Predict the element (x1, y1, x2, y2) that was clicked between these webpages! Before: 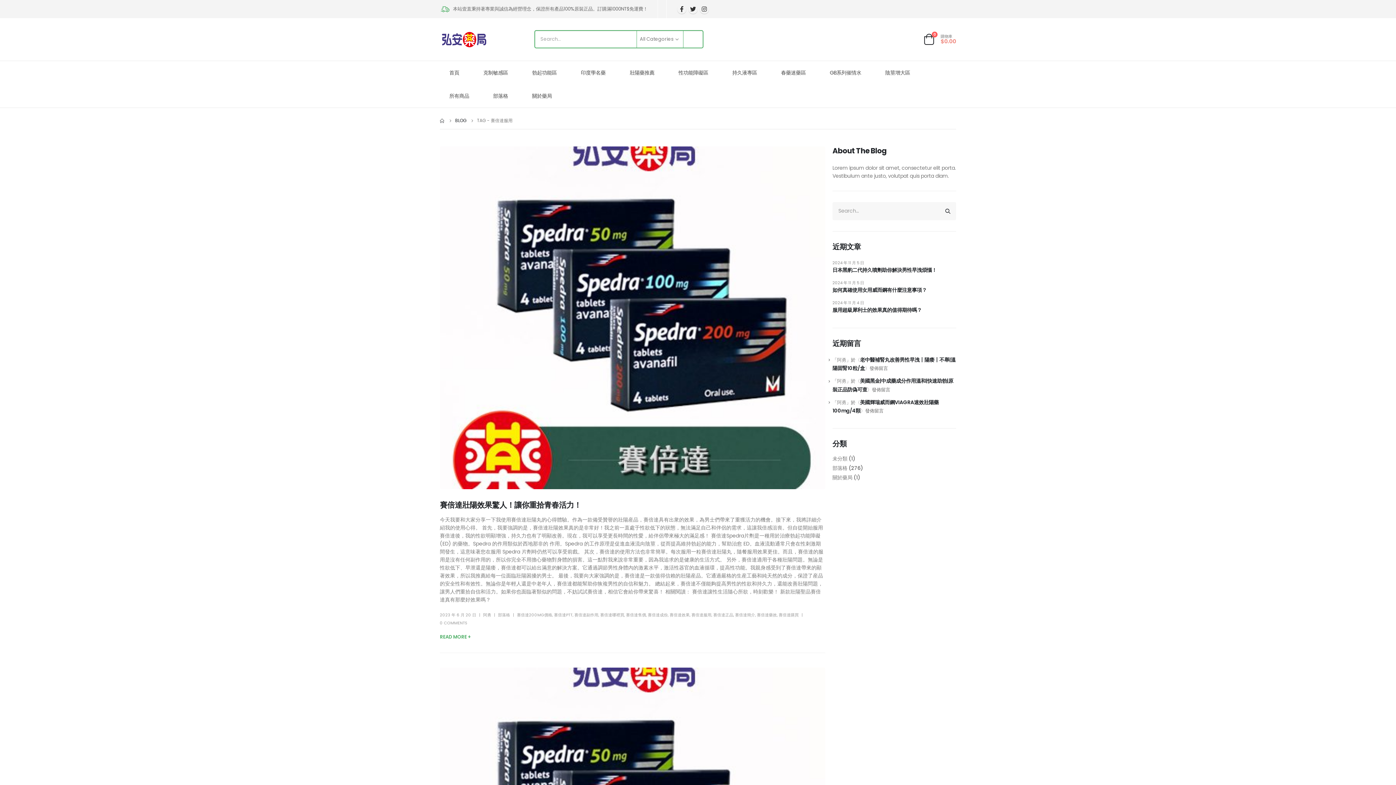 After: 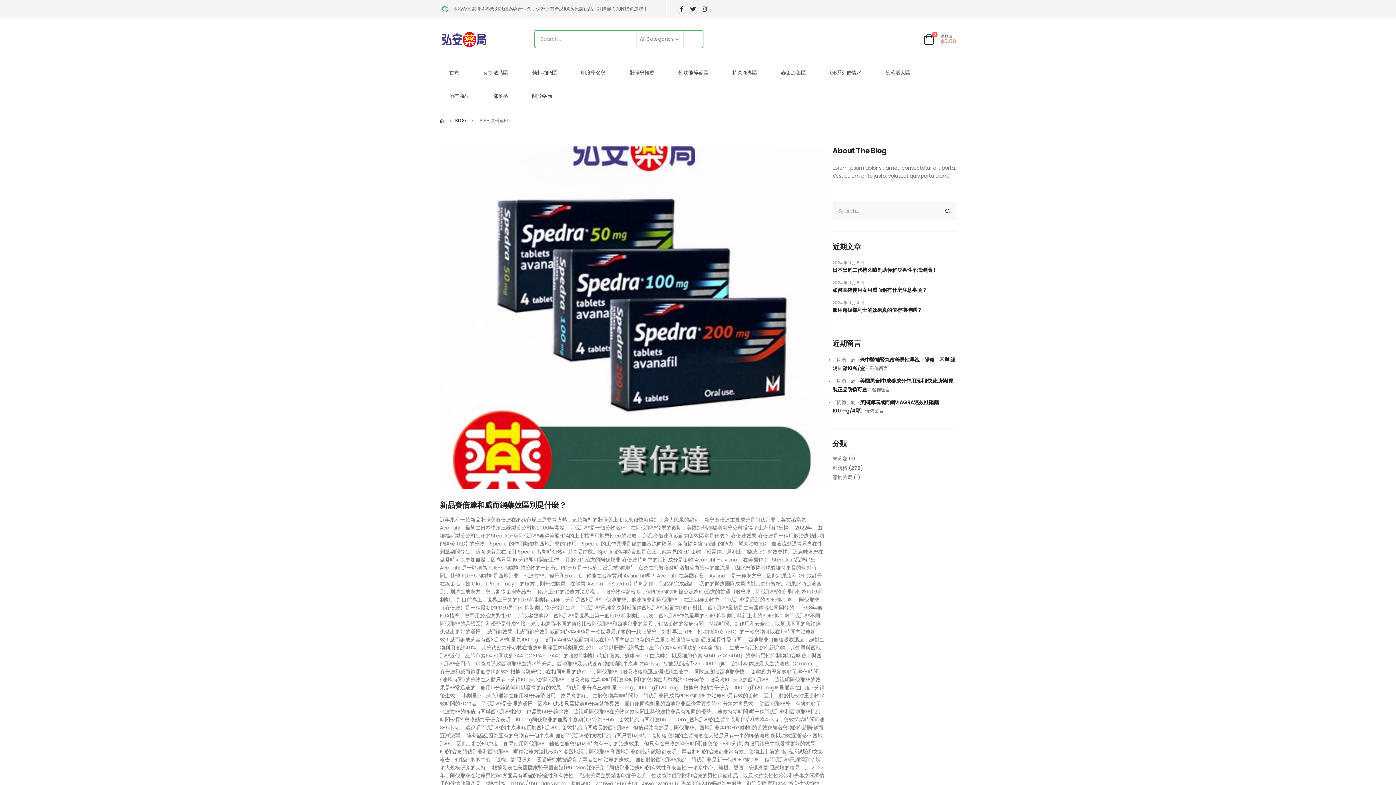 Action: bbox: (554, 612, 572, 618) label: 賽倍達PTT